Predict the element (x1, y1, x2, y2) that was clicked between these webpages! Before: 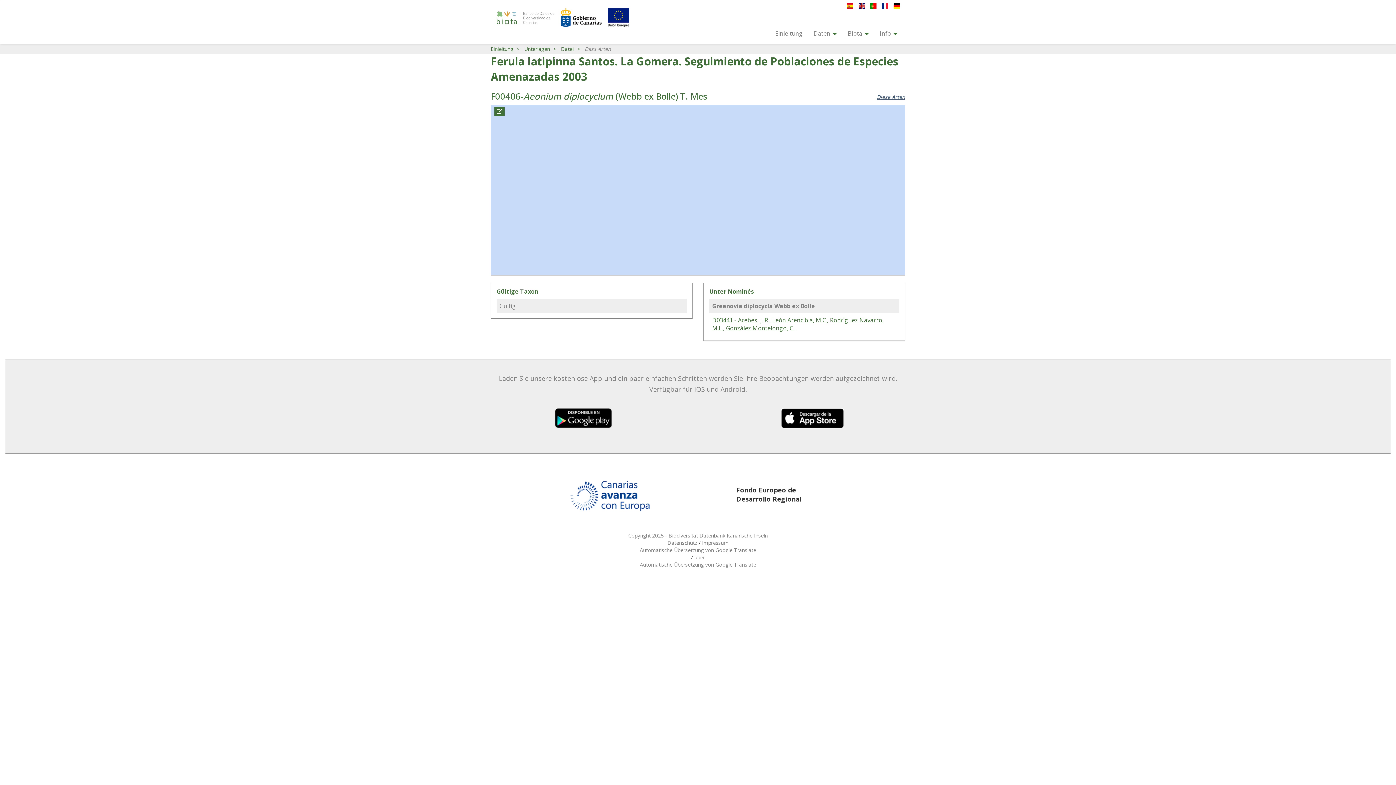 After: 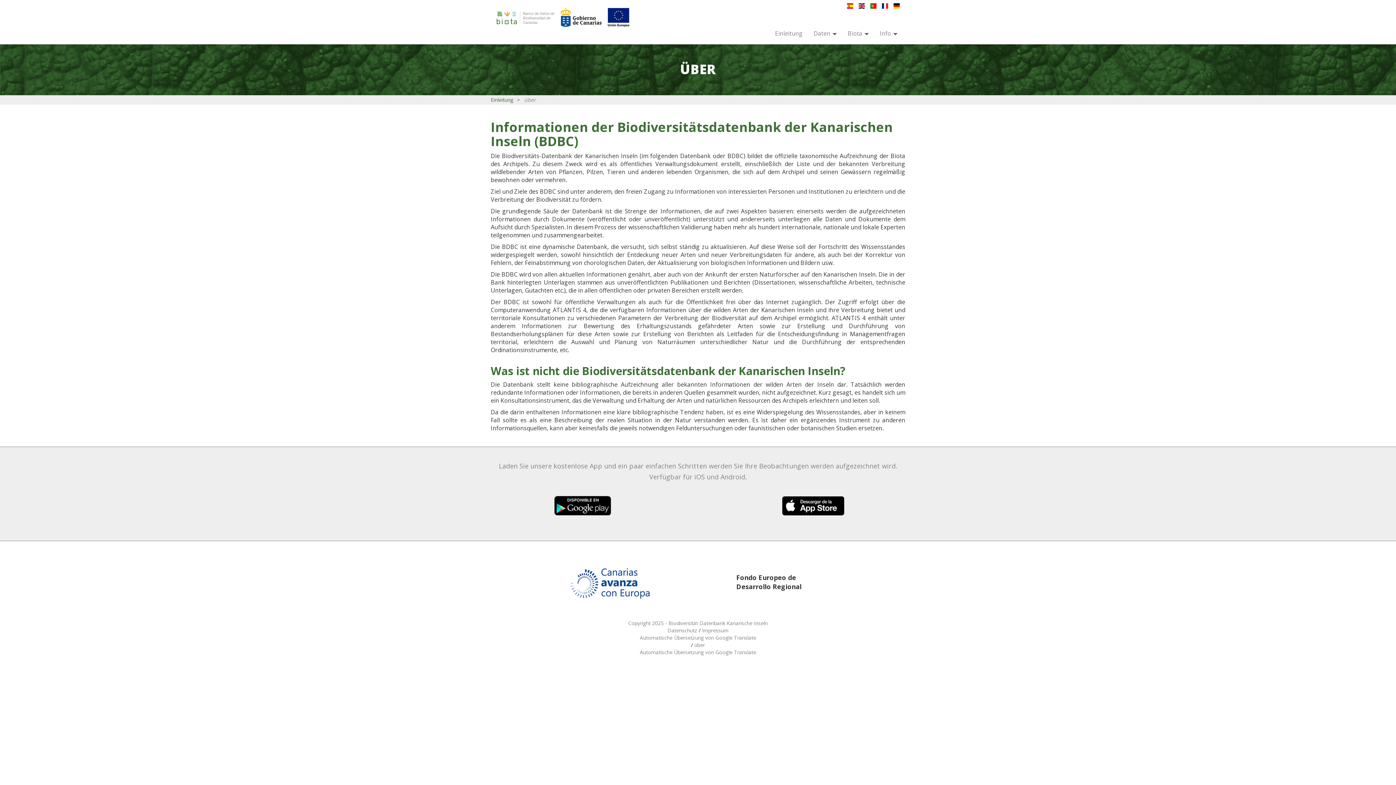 Action: bbox: (694, 554, 705, 561) label: über